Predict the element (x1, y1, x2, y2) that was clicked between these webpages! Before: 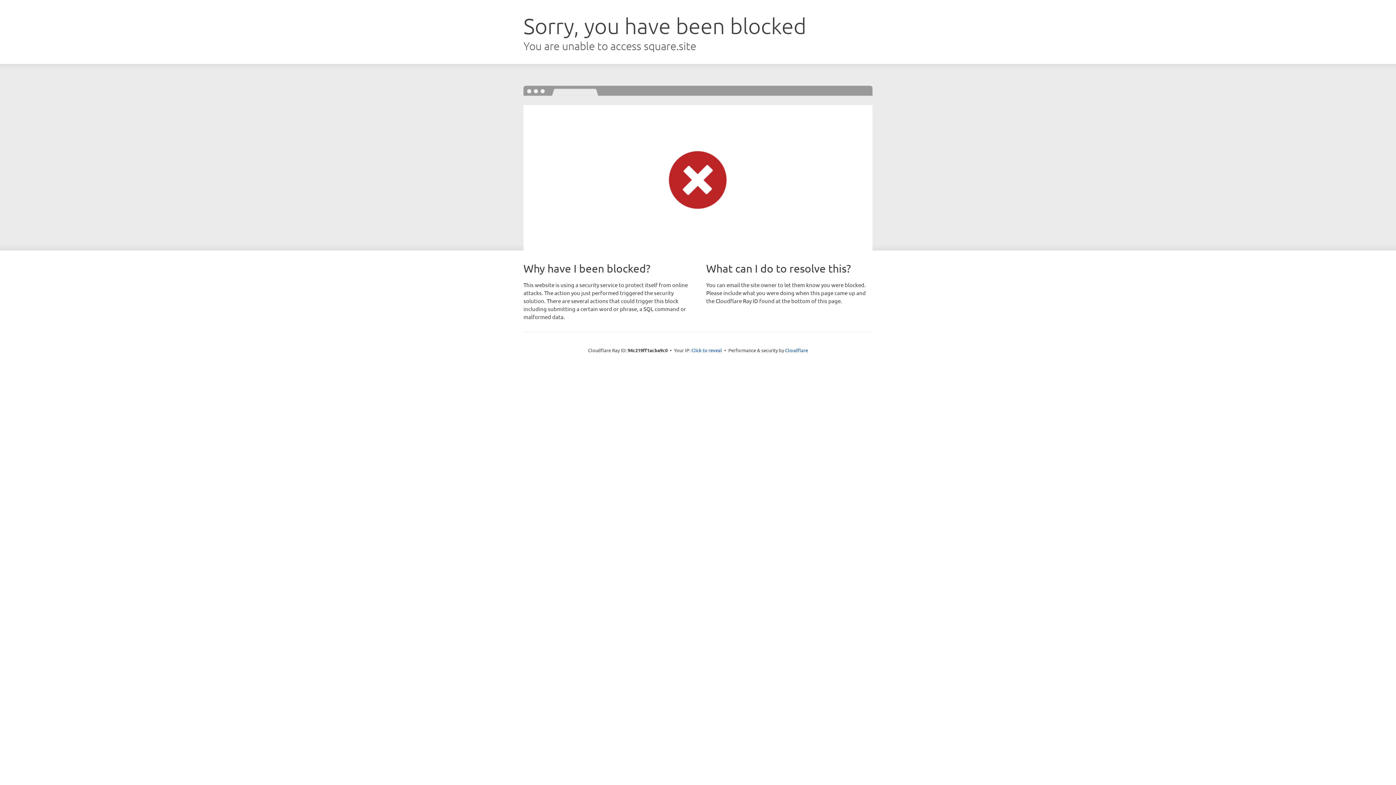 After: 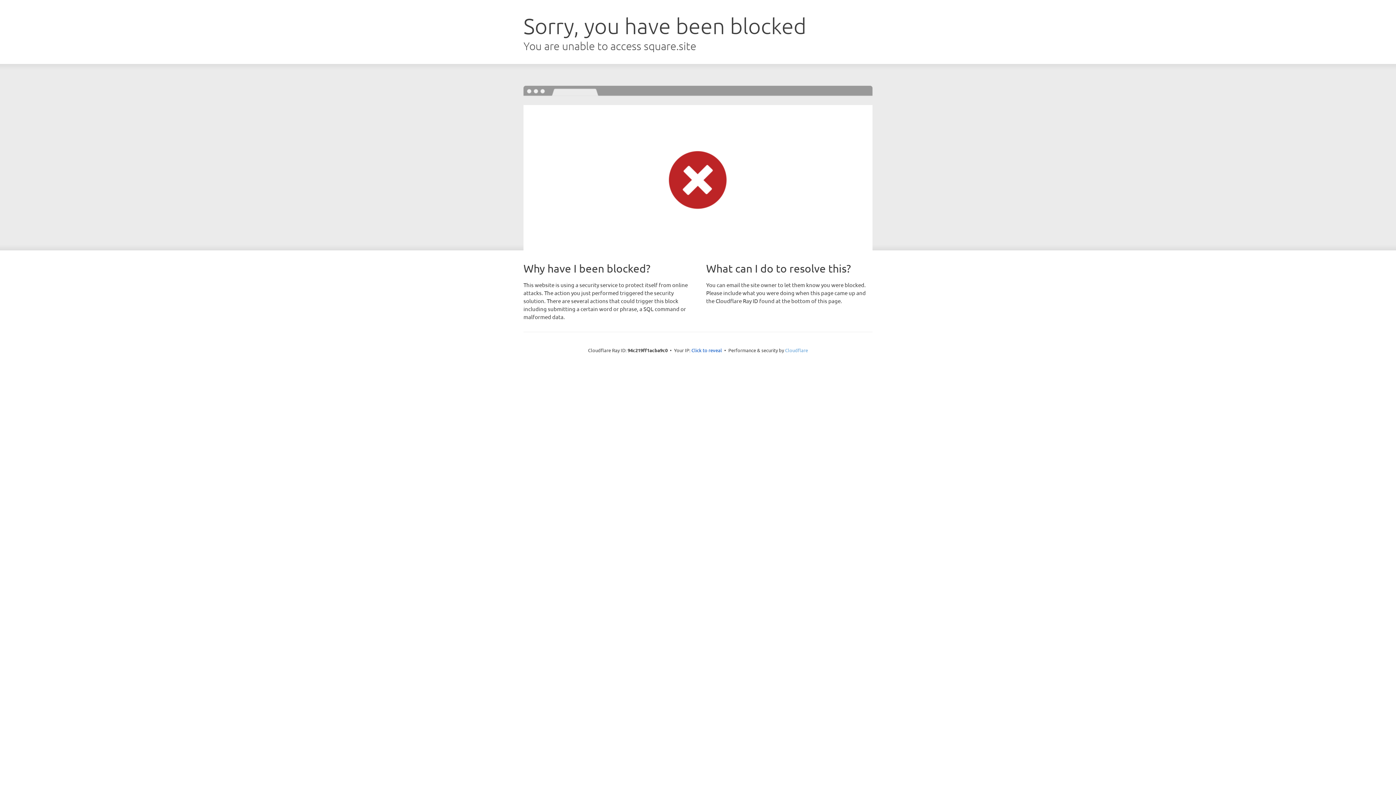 Action: label: Cloudflare bbox: (785, 347, 808, 353)